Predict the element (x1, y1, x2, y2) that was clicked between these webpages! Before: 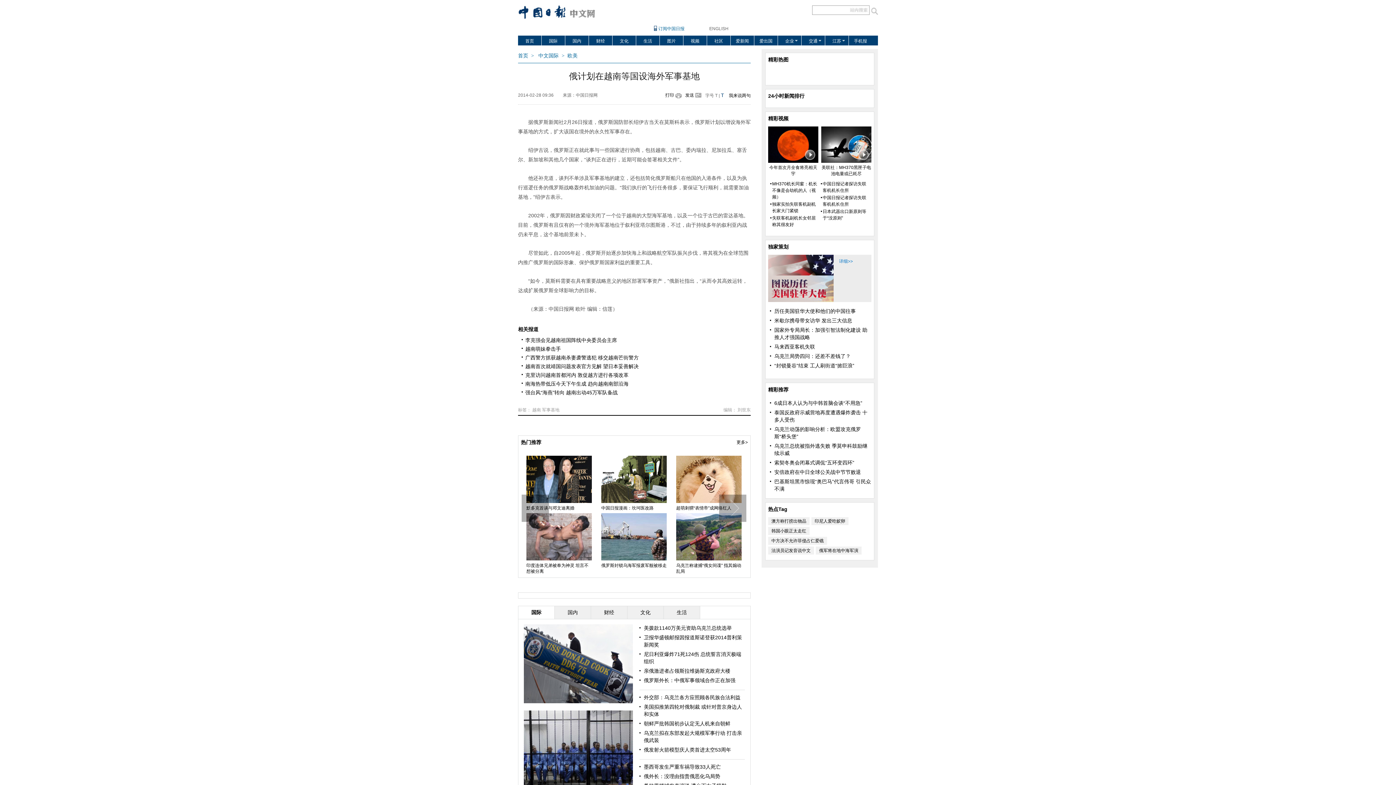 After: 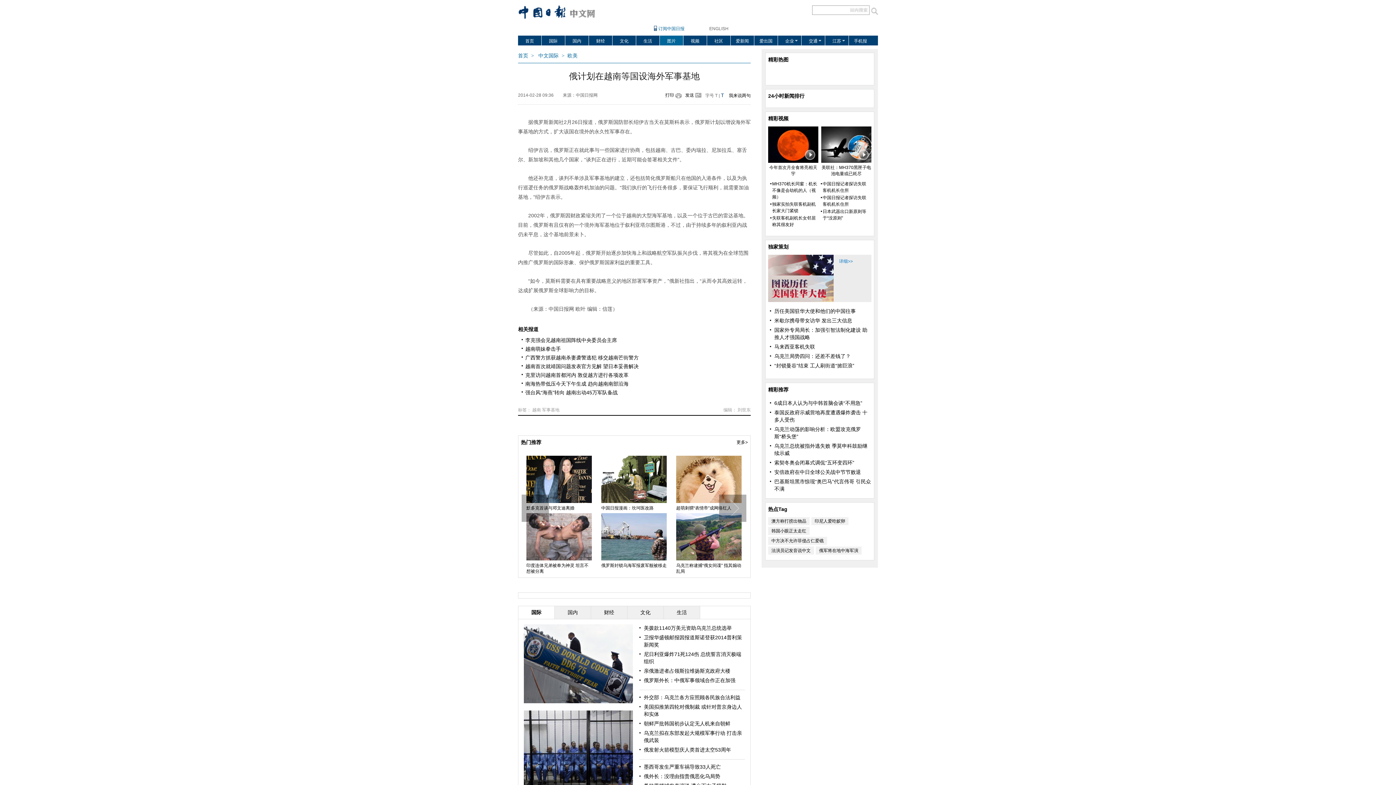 Action: label: 图片 bbox: (660, 35, 683, 45)